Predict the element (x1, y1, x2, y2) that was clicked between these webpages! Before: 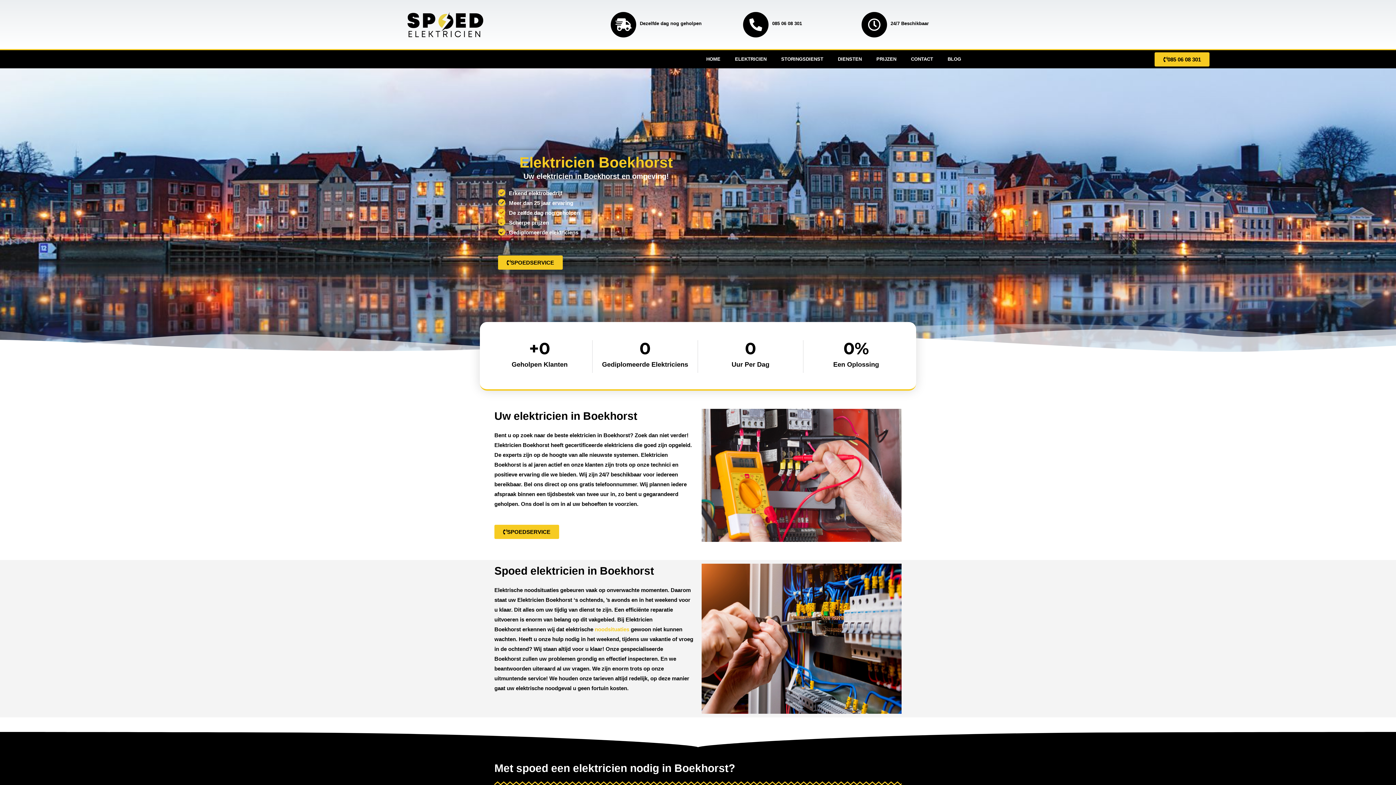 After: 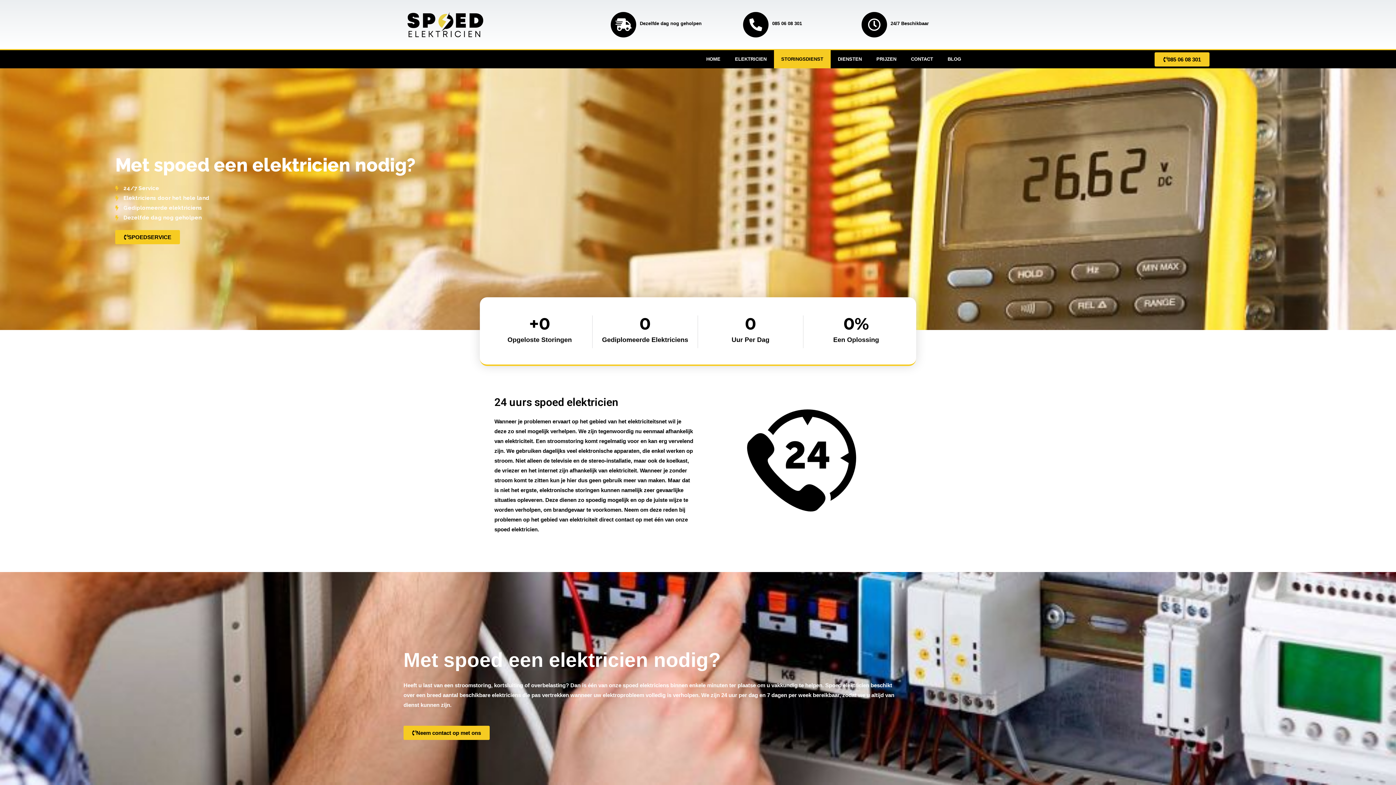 Action: bbox: (774, 50, 830, 68) label: STORINGSDIENST